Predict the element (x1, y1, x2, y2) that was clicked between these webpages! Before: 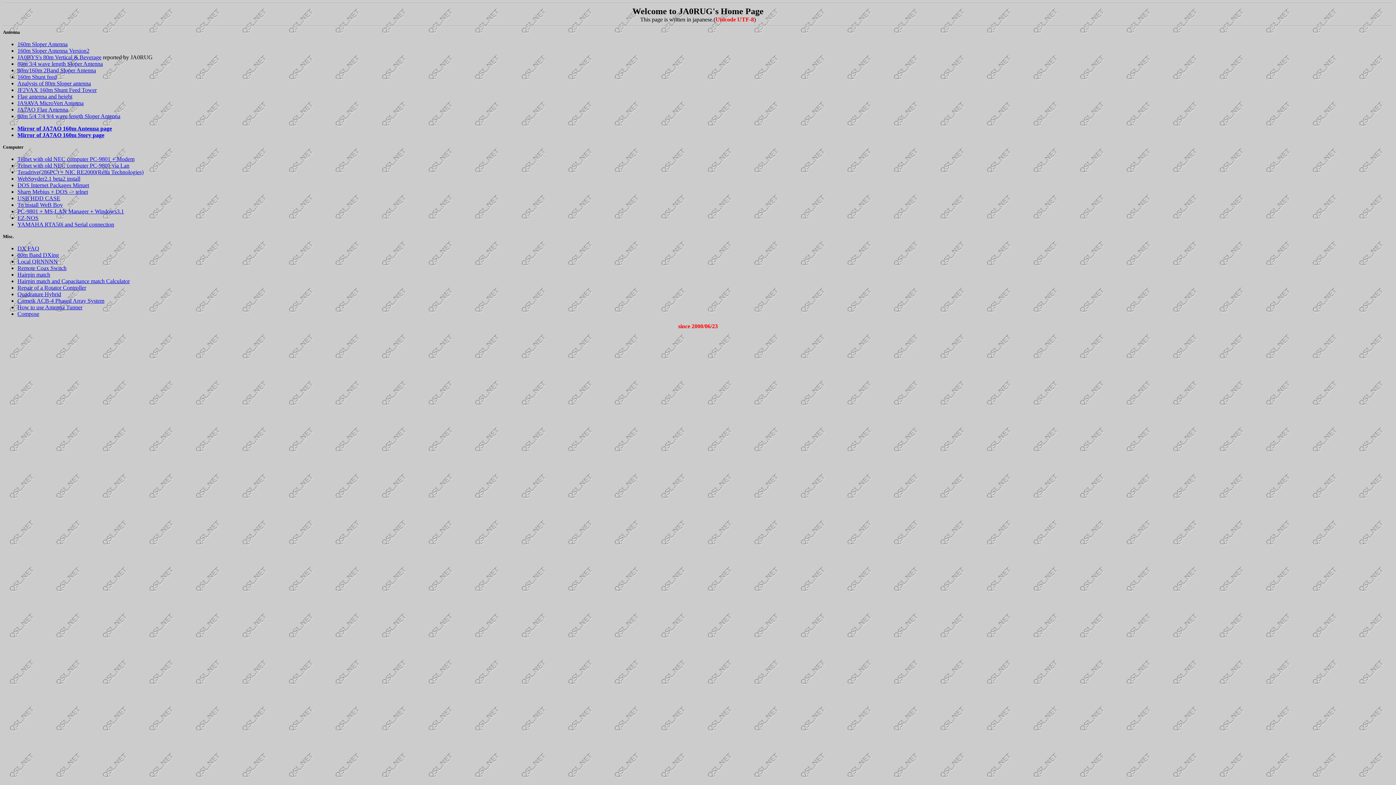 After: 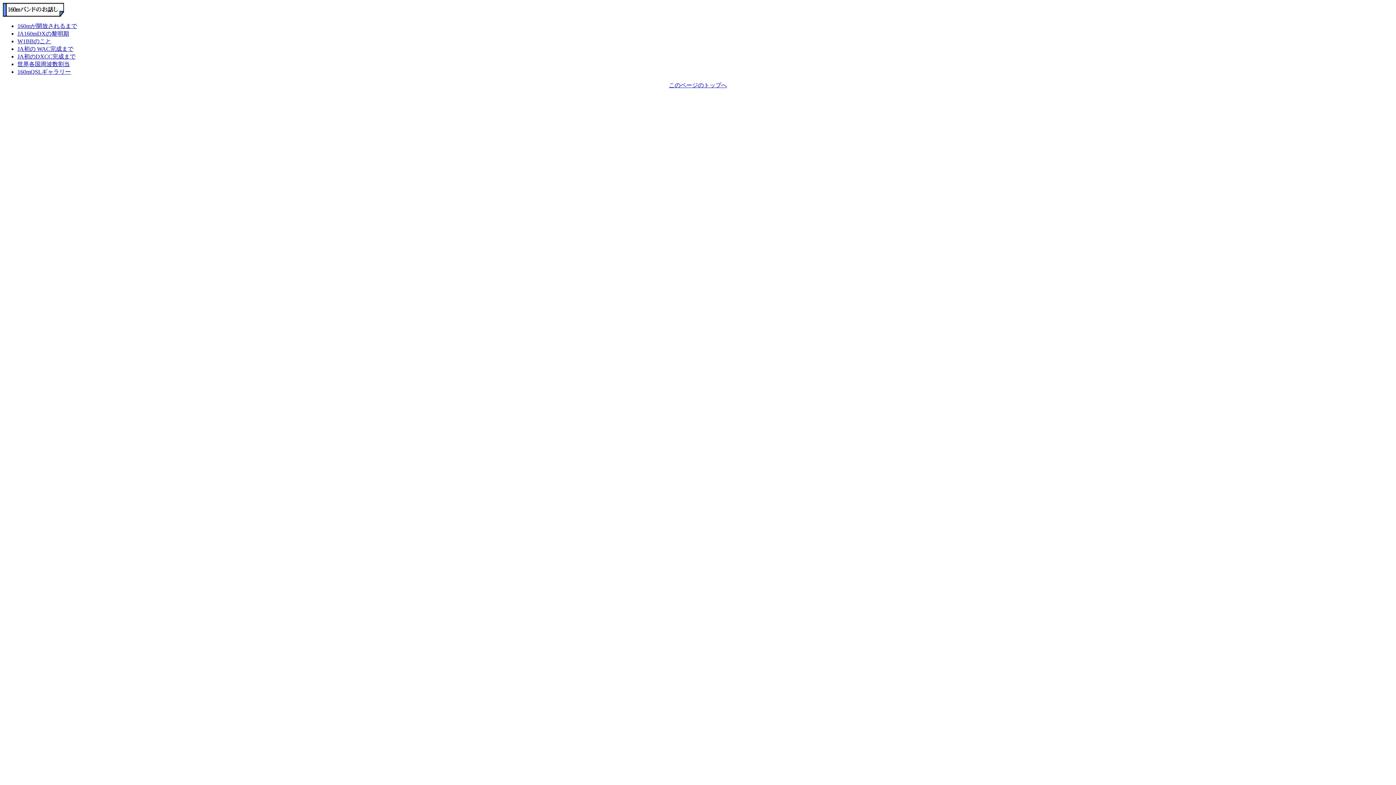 Action: label: Mirror of JA7AO 160m Story page bbox: (17, 132, 104, 138)